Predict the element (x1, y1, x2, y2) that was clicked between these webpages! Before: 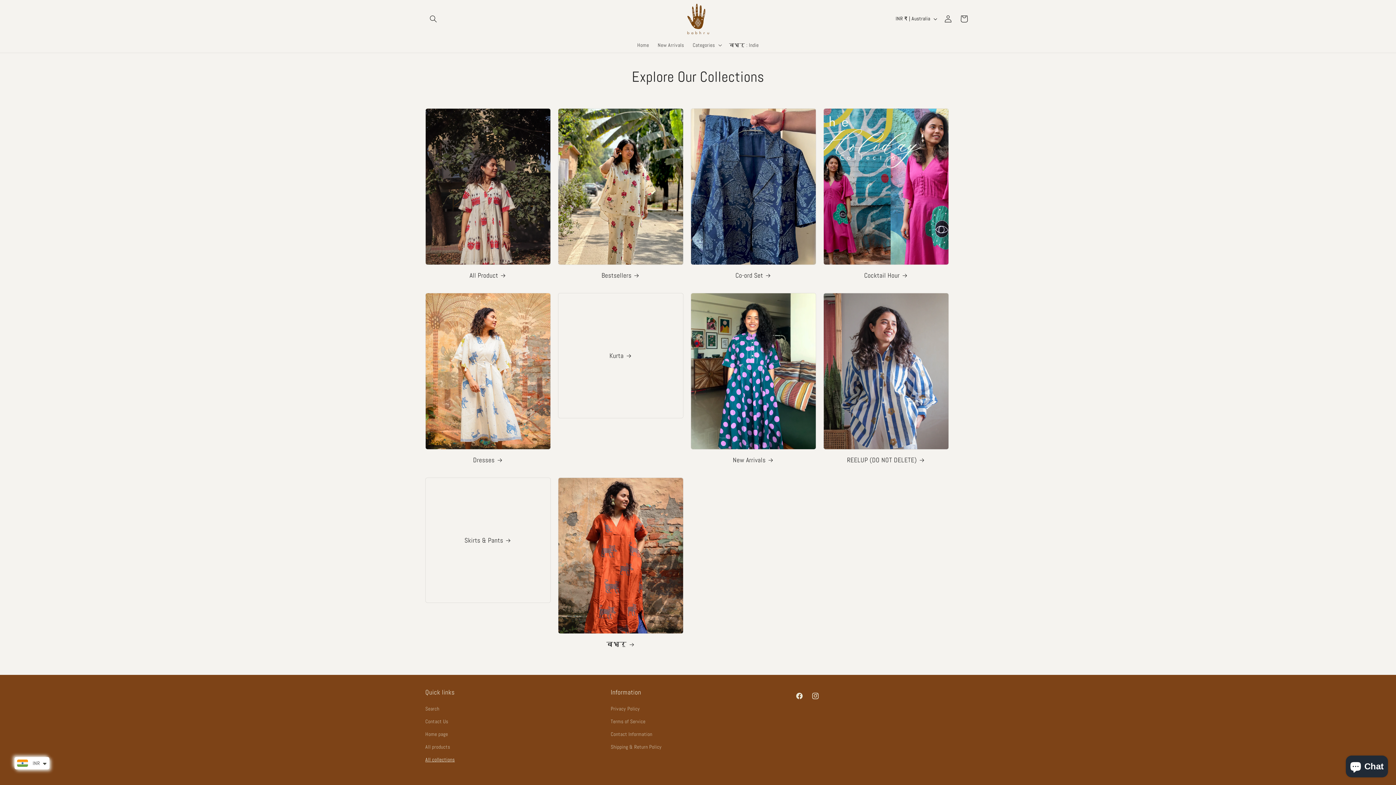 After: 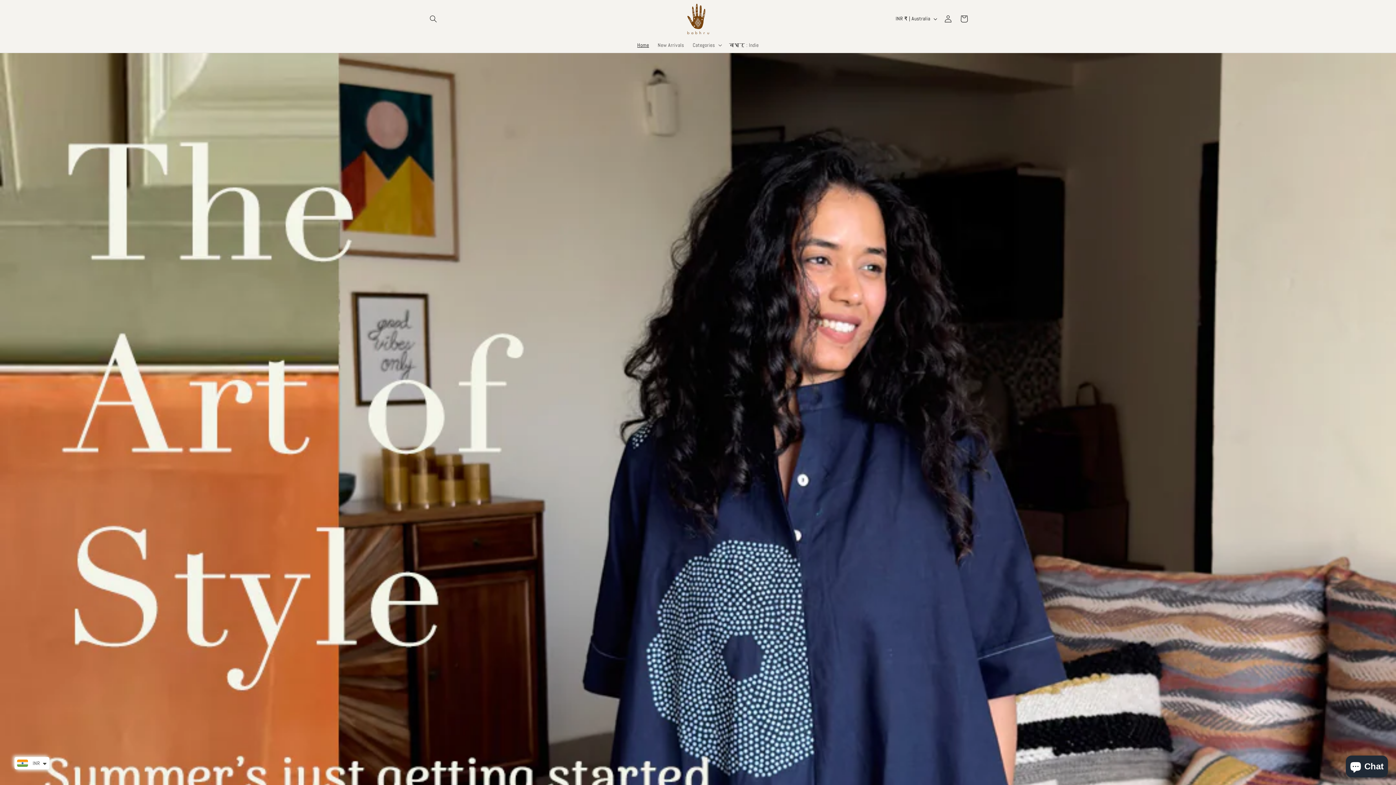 Action: bbox: (682, 0, 713, 37)